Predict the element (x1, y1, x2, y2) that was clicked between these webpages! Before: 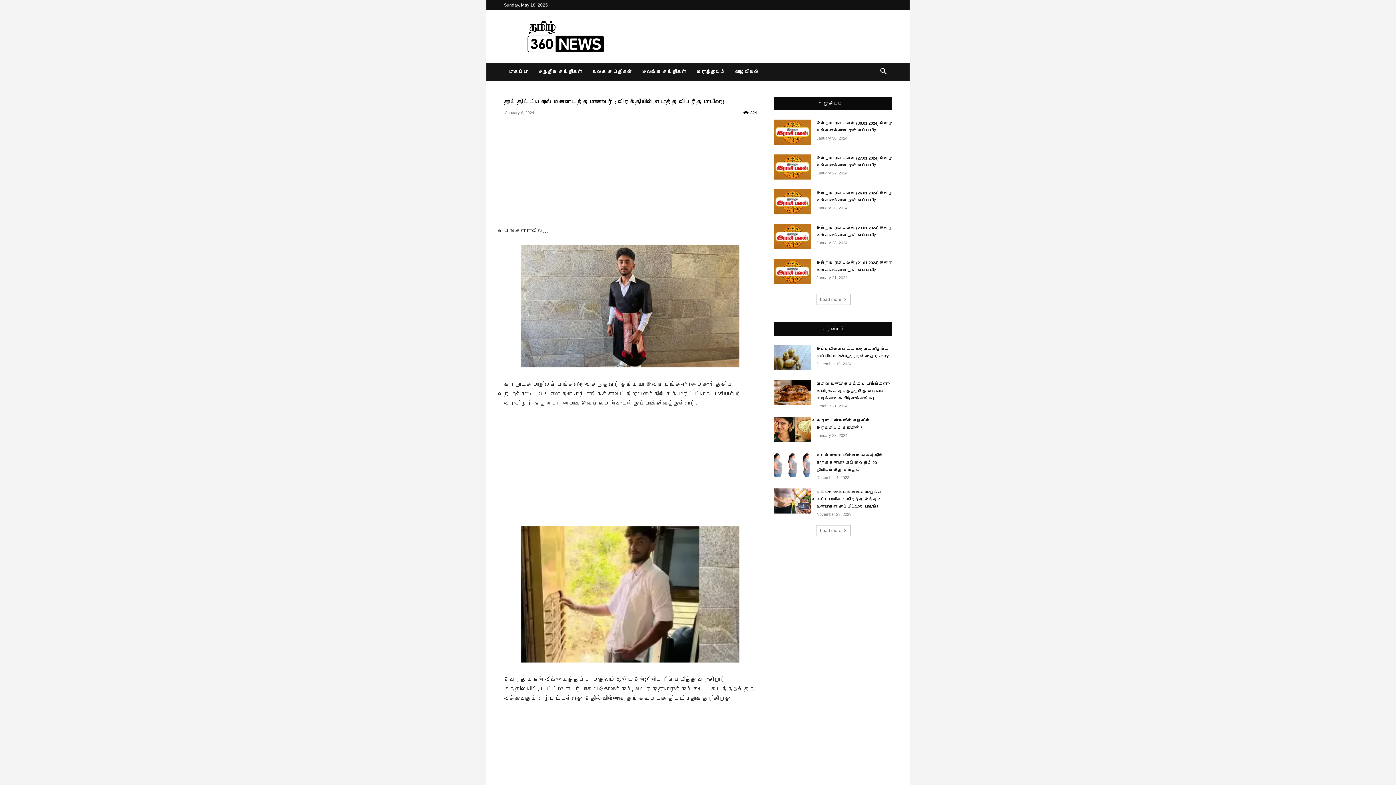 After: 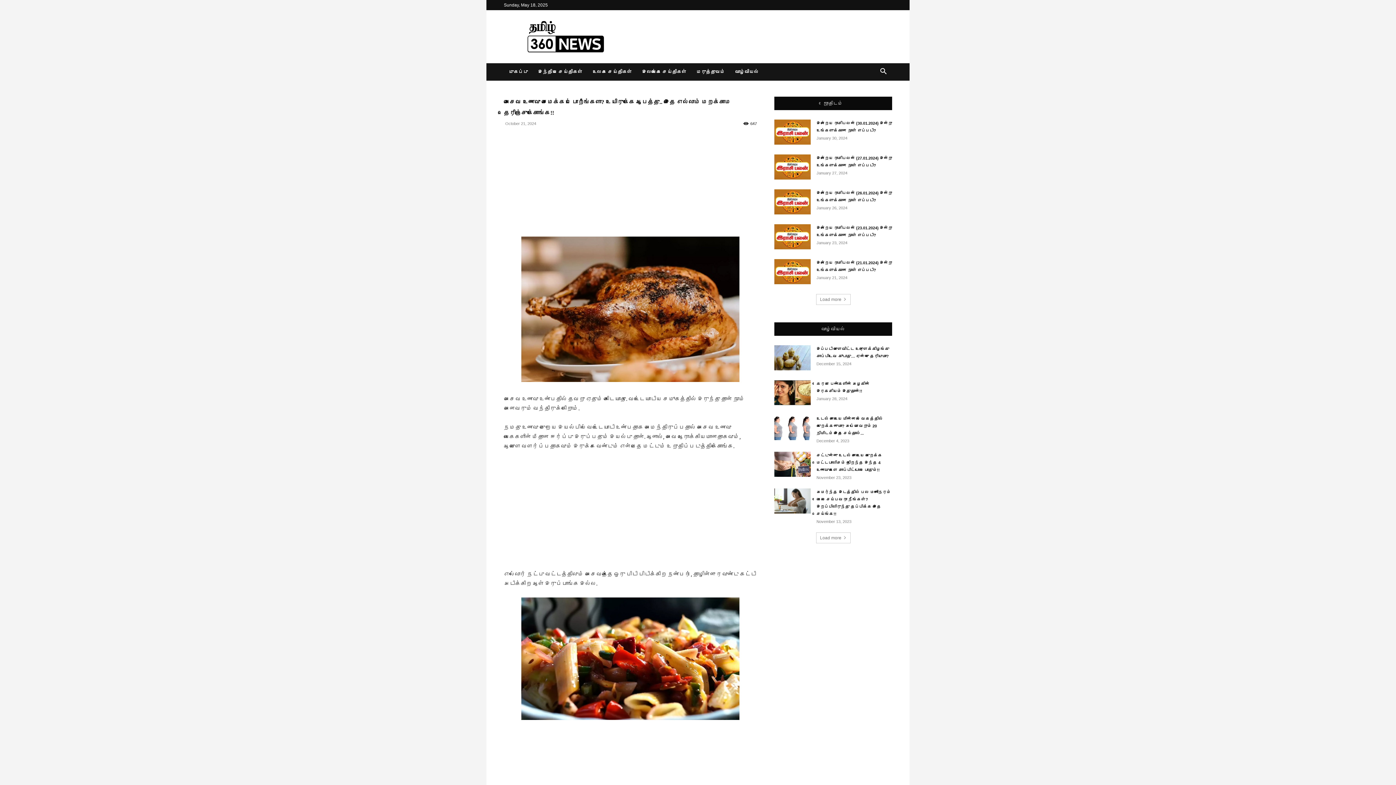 Action: bbox: (774, 380, 810, 405)